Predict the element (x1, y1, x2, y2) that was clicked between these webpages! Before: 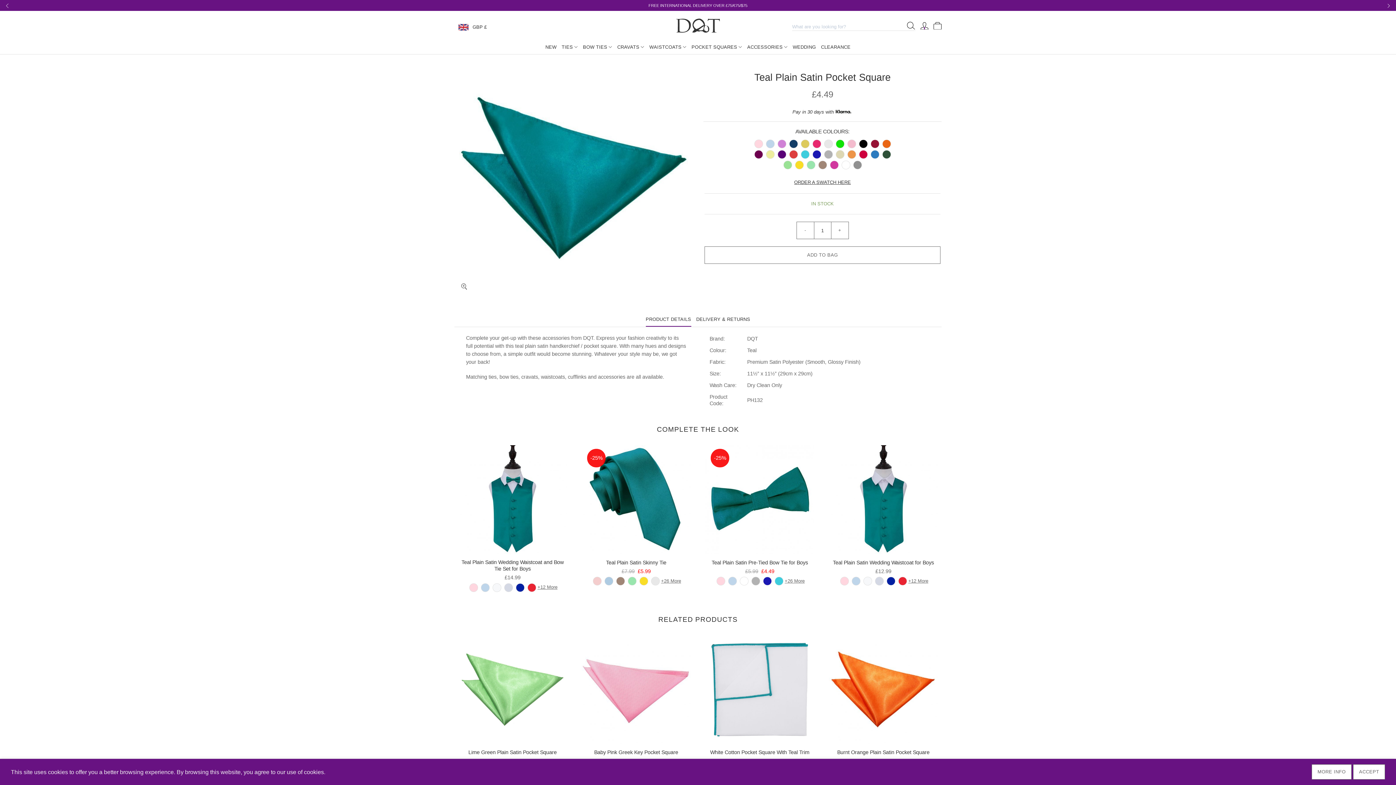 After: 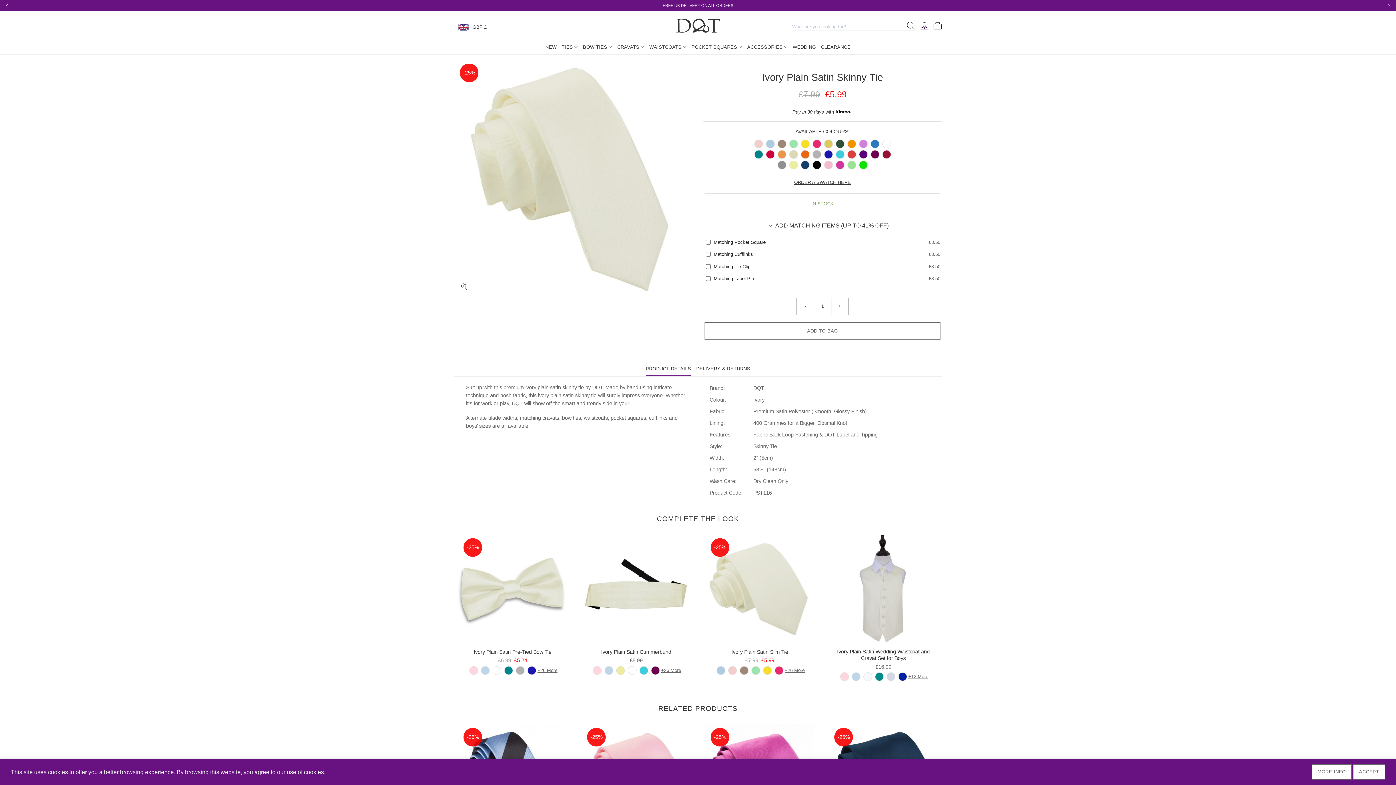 Action: bbox: (649, 576, 661, 586)